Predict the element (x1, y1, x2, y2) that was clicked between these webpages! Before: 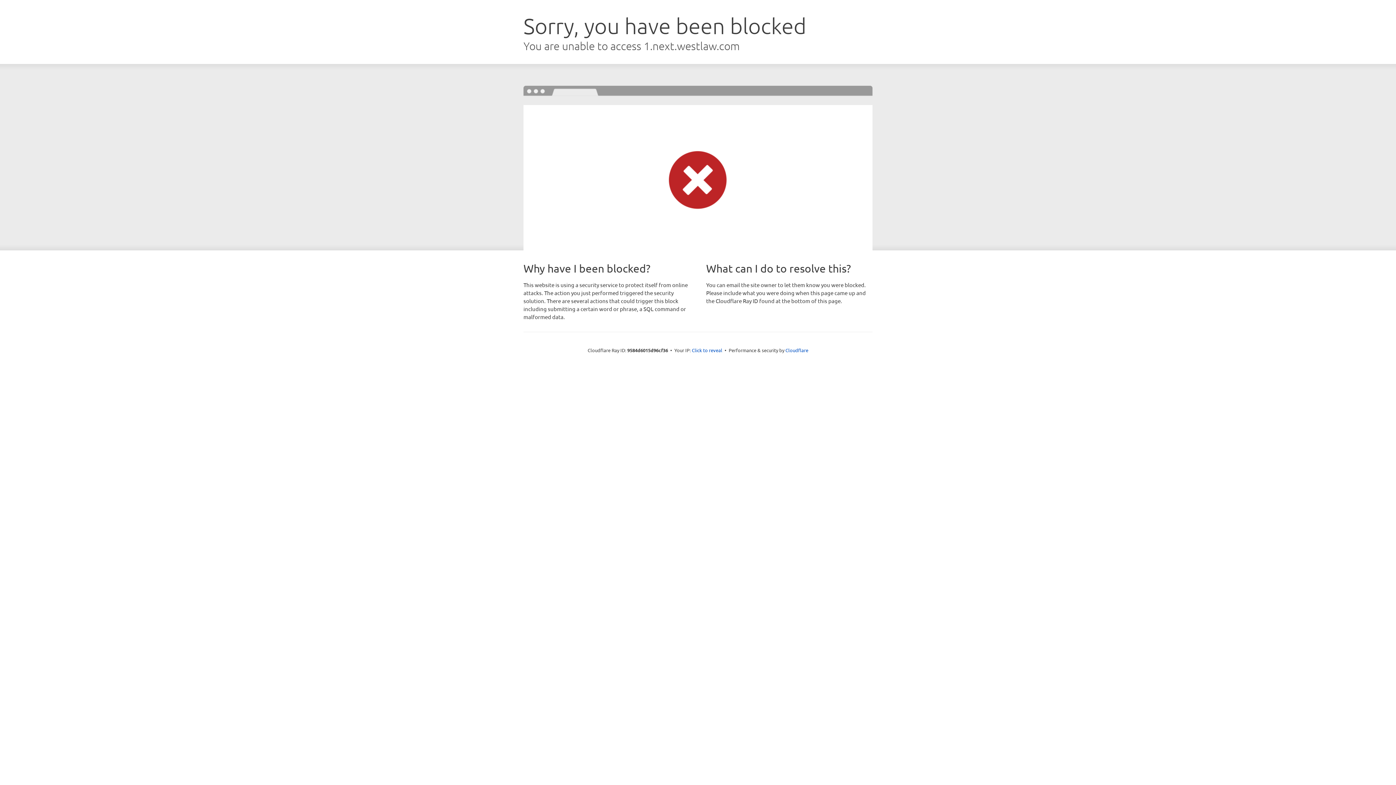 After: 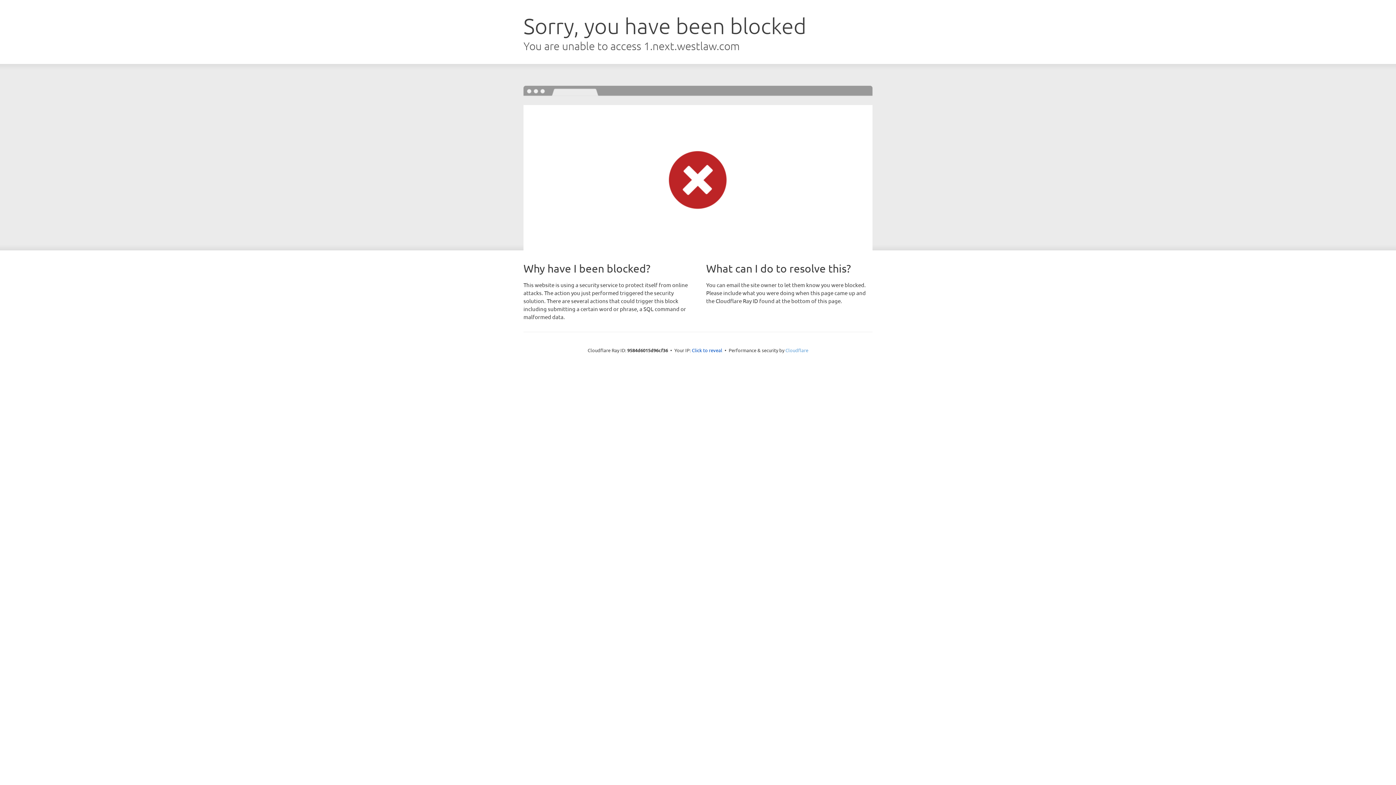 Action: label: Cloudflare bbox: (785, 347, 808, 353)